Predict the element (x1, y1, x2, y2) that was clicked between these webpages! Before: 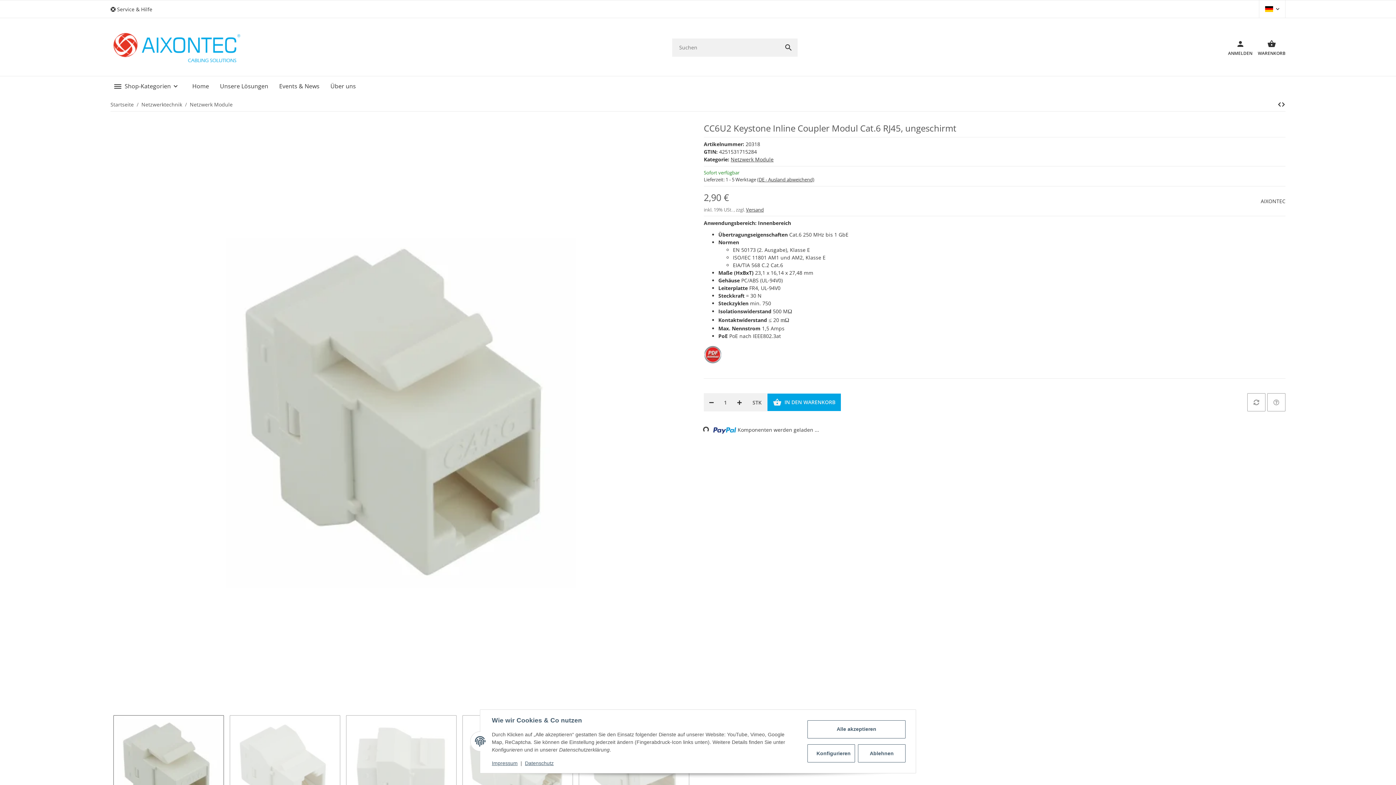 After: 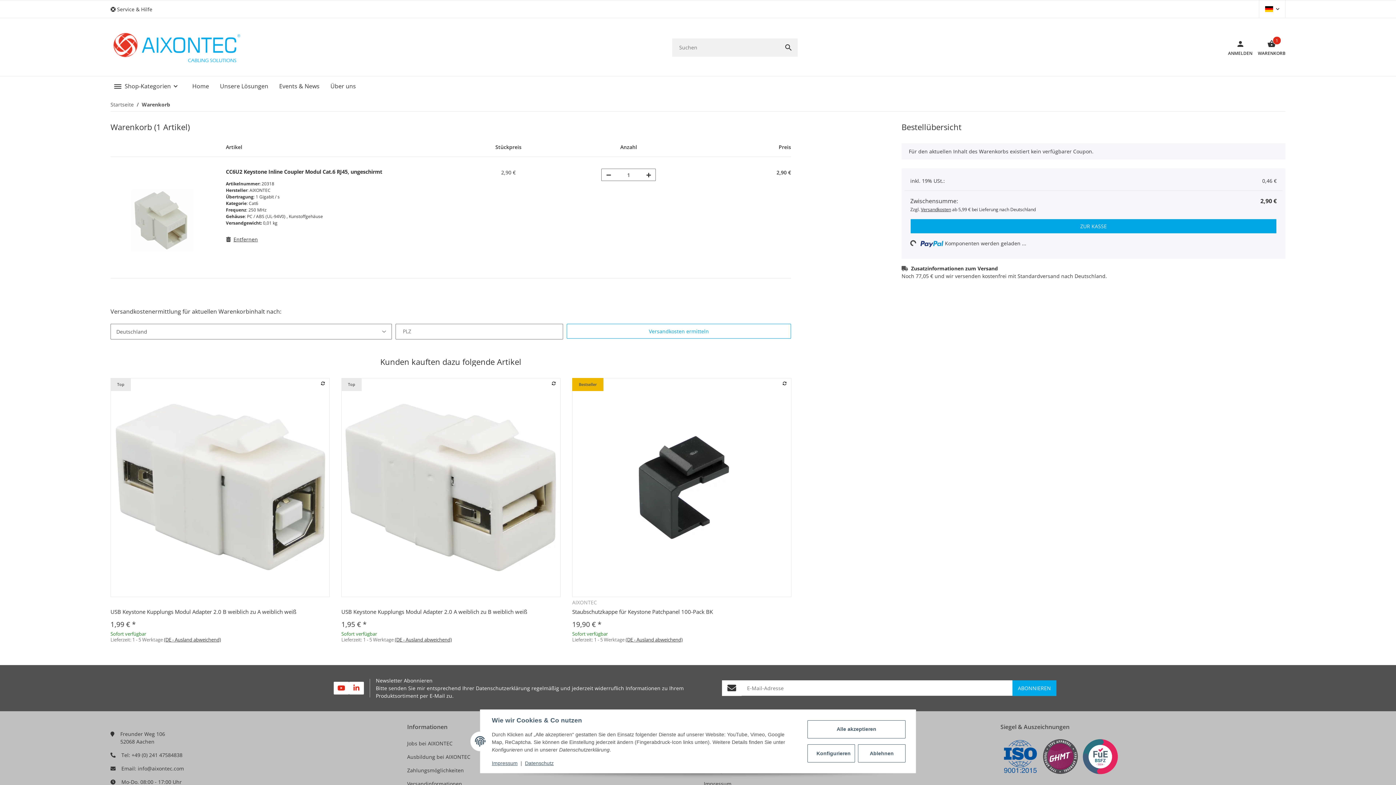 Action: label: In den Warenkorb bbox: (767, 393, 841, 411)